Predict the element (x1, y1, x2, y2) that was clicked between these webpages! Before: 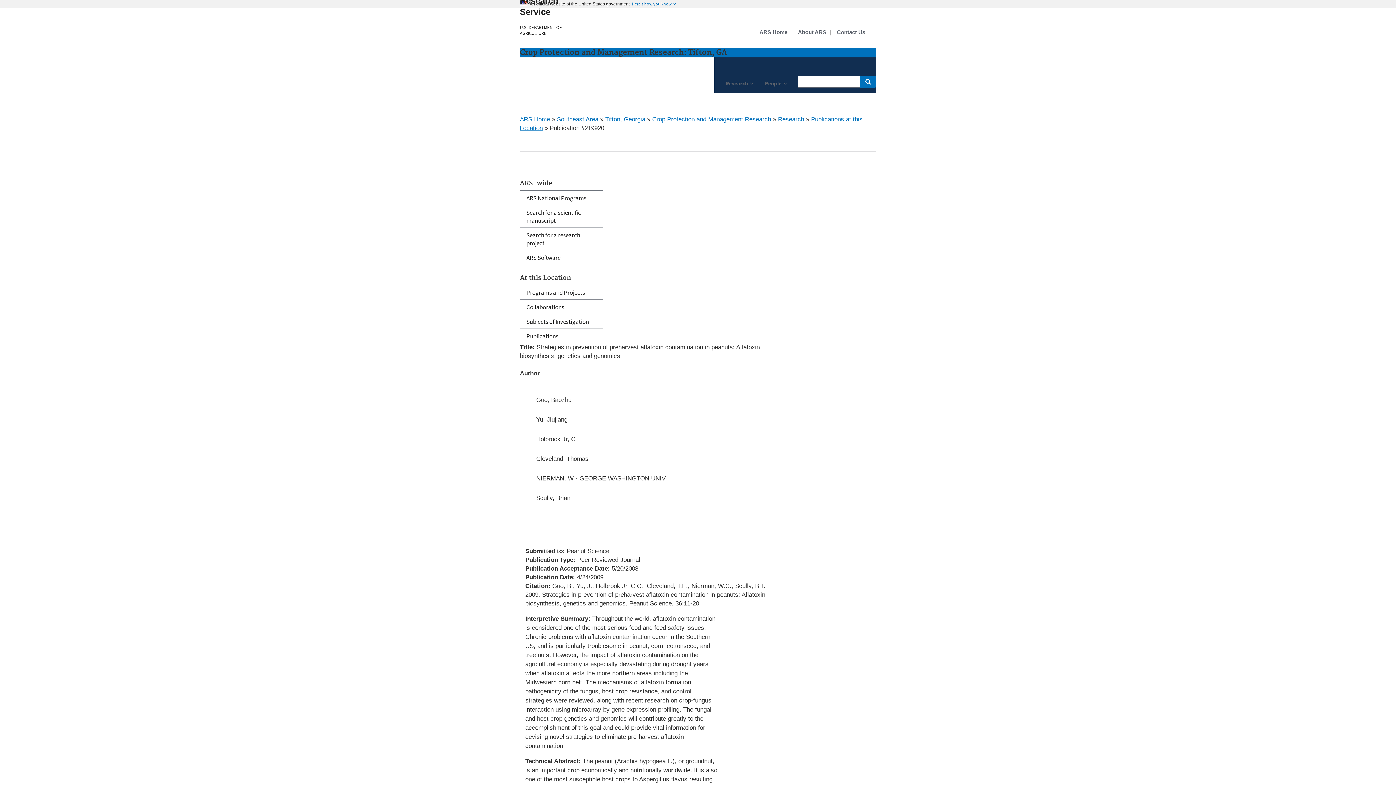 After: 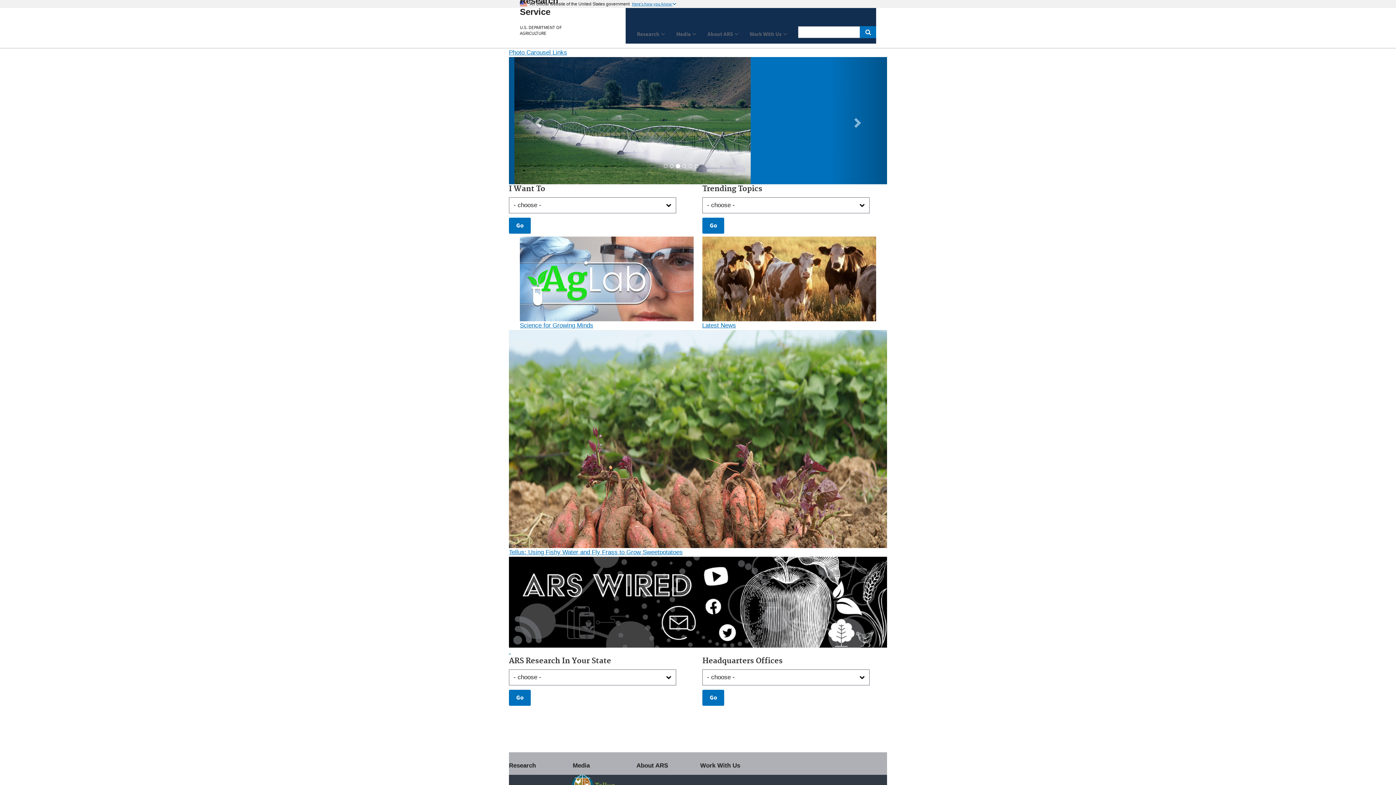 Action: bbox: (520, -15, 569, 16) label: The Agricultural Research Service Home Page